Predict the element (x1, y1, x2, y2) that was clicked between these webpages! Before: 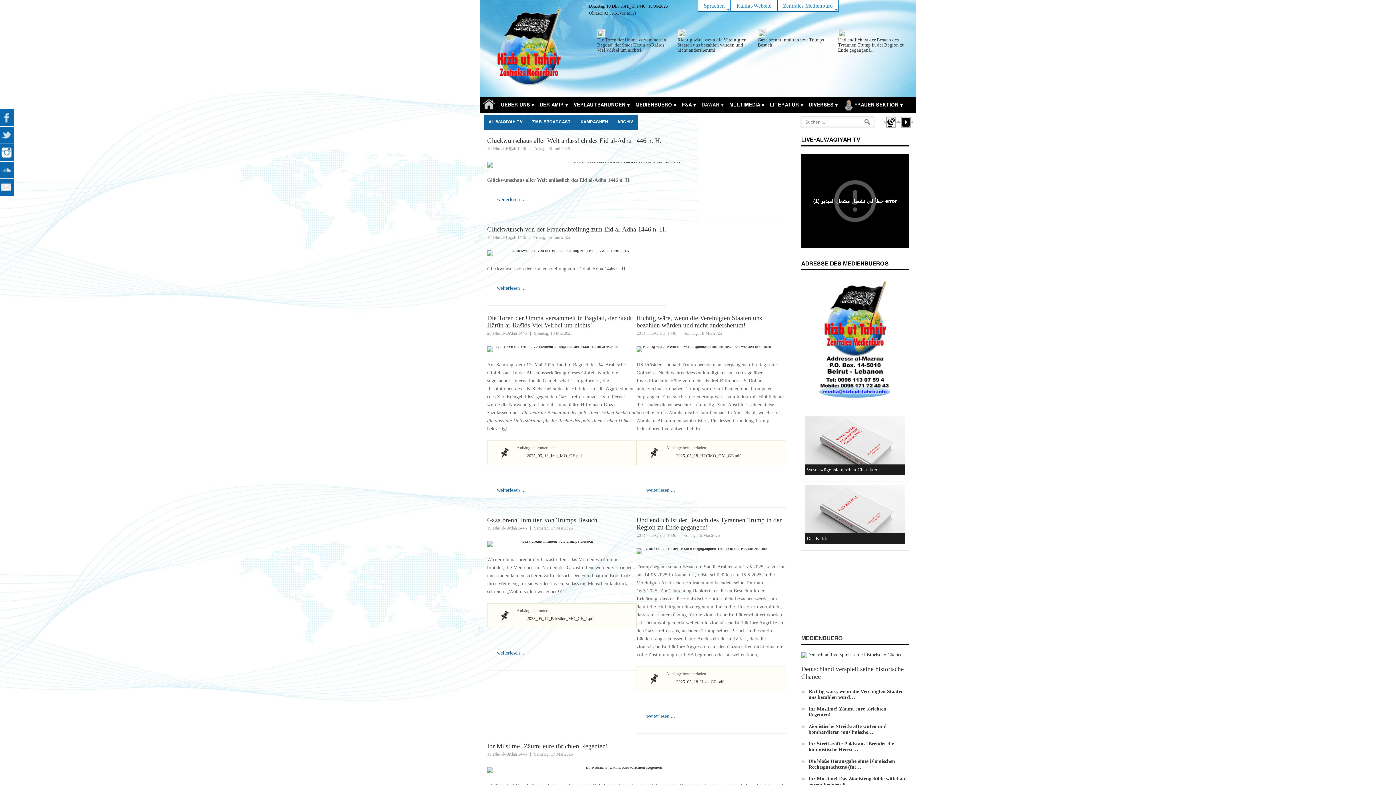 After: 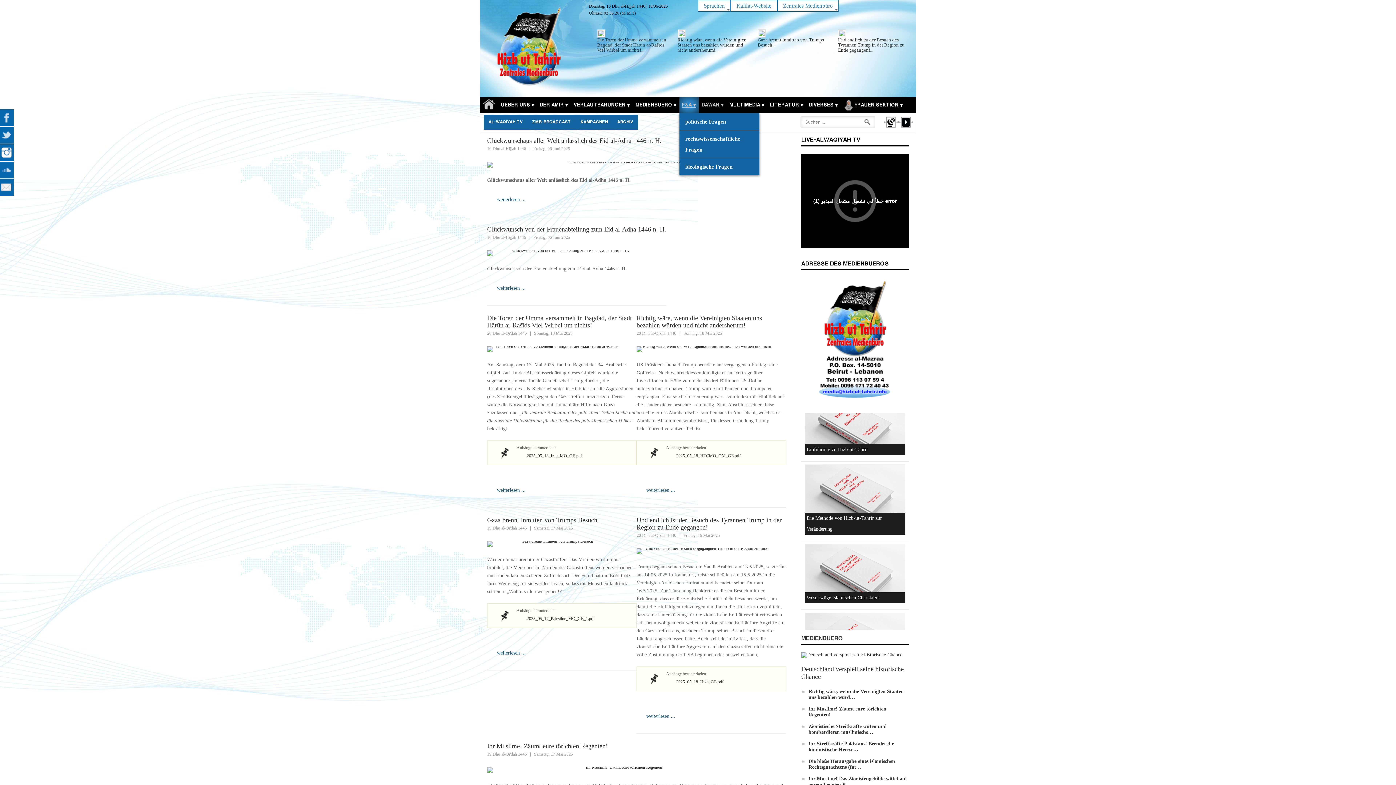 Action: bbox: (679, 97, 699, 113) label: F&A